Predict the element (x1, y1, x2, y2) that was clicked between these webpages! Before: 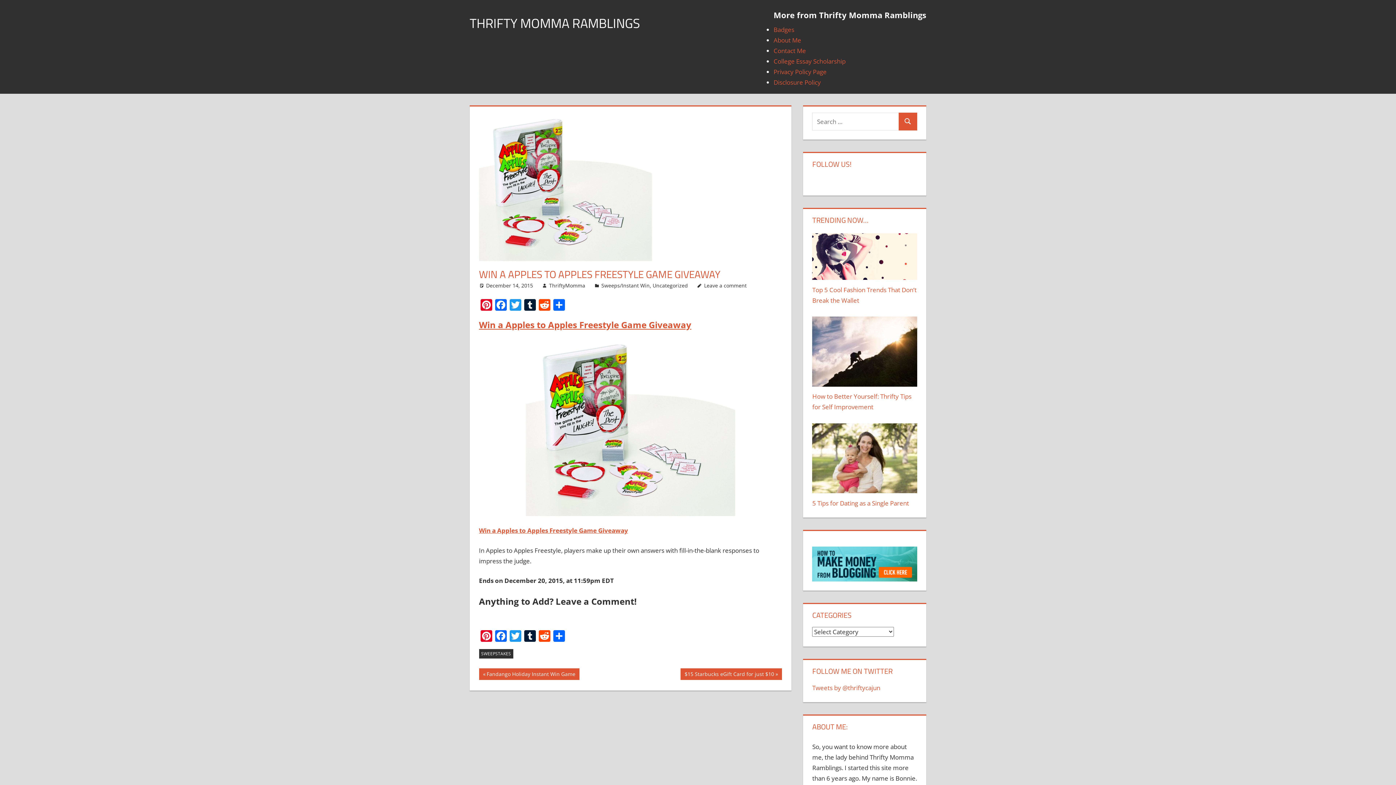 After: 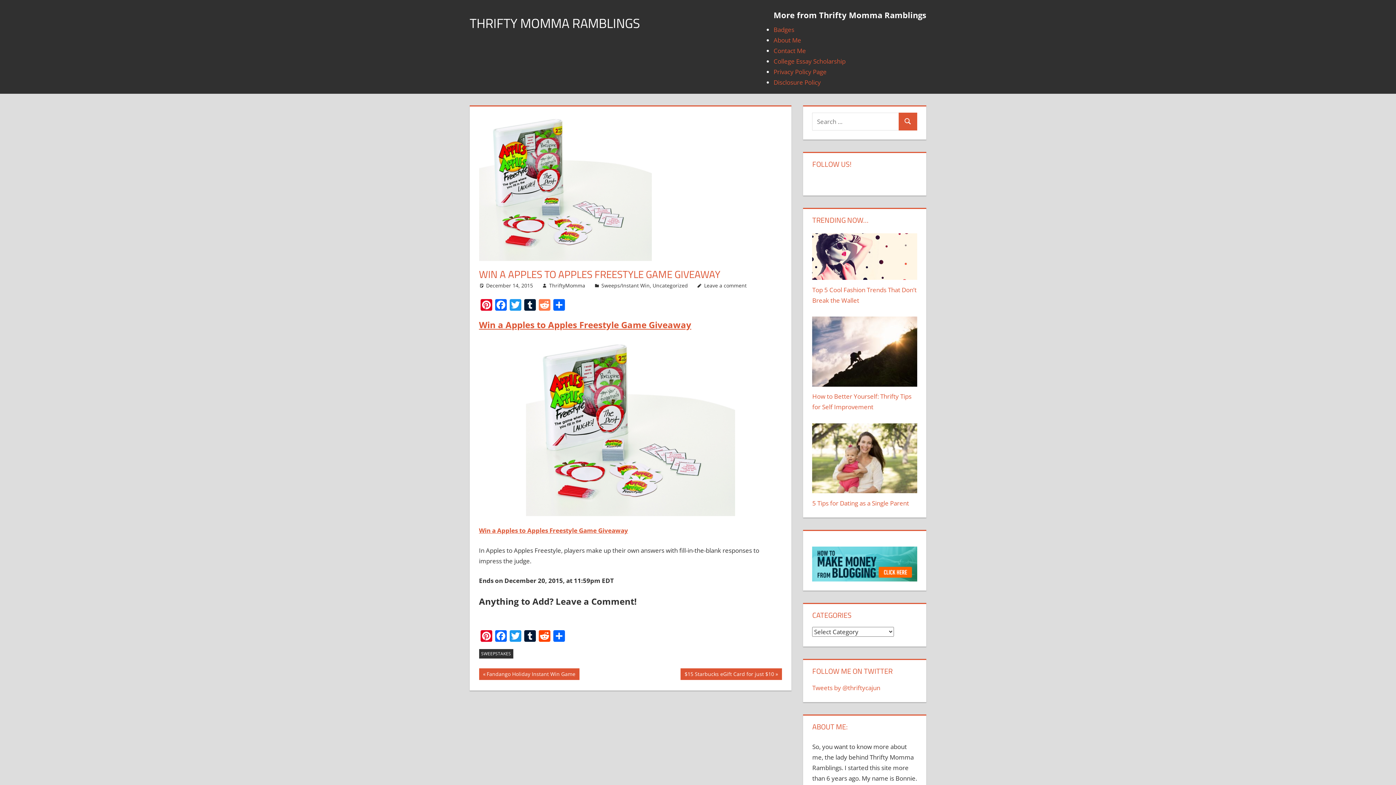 Action: bbox: (537, 299, 551, 312) label: Reddit